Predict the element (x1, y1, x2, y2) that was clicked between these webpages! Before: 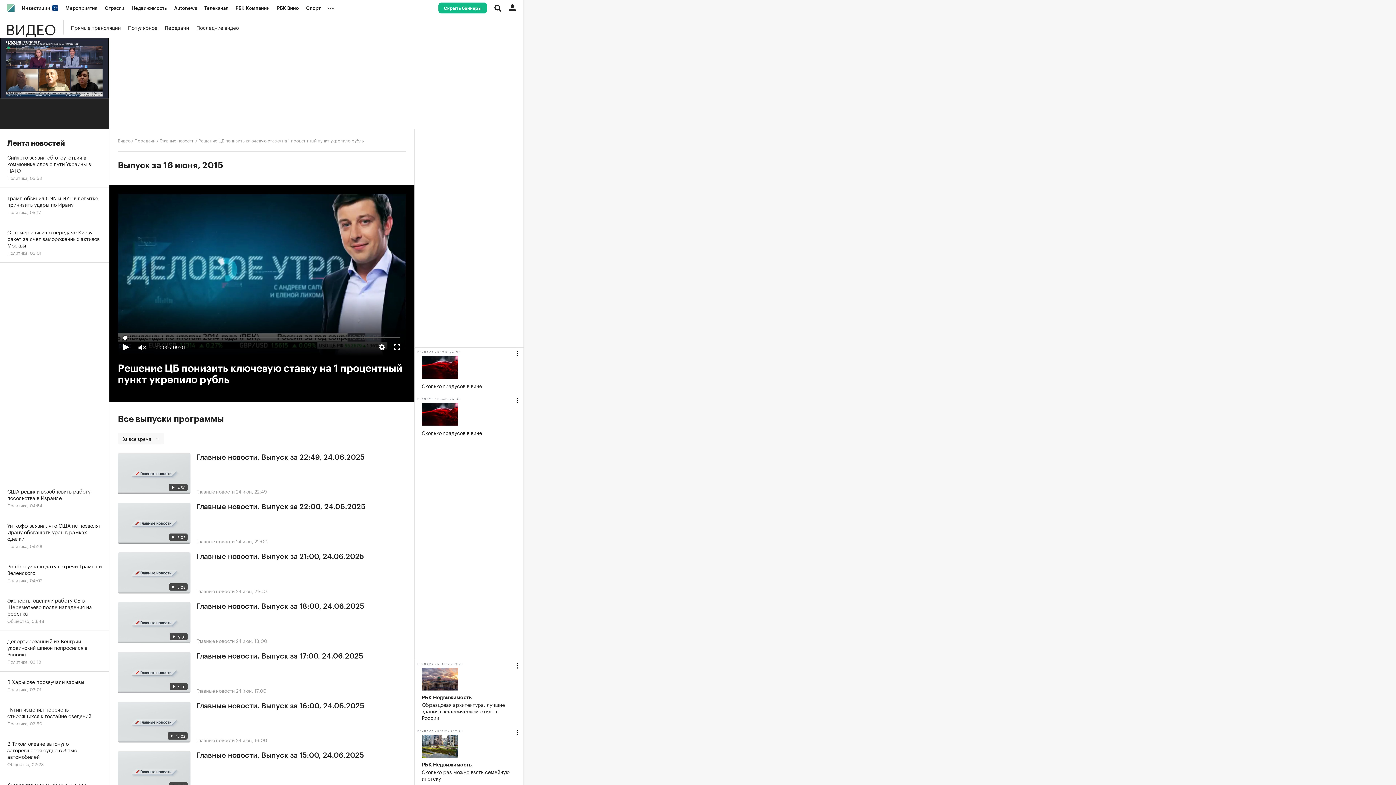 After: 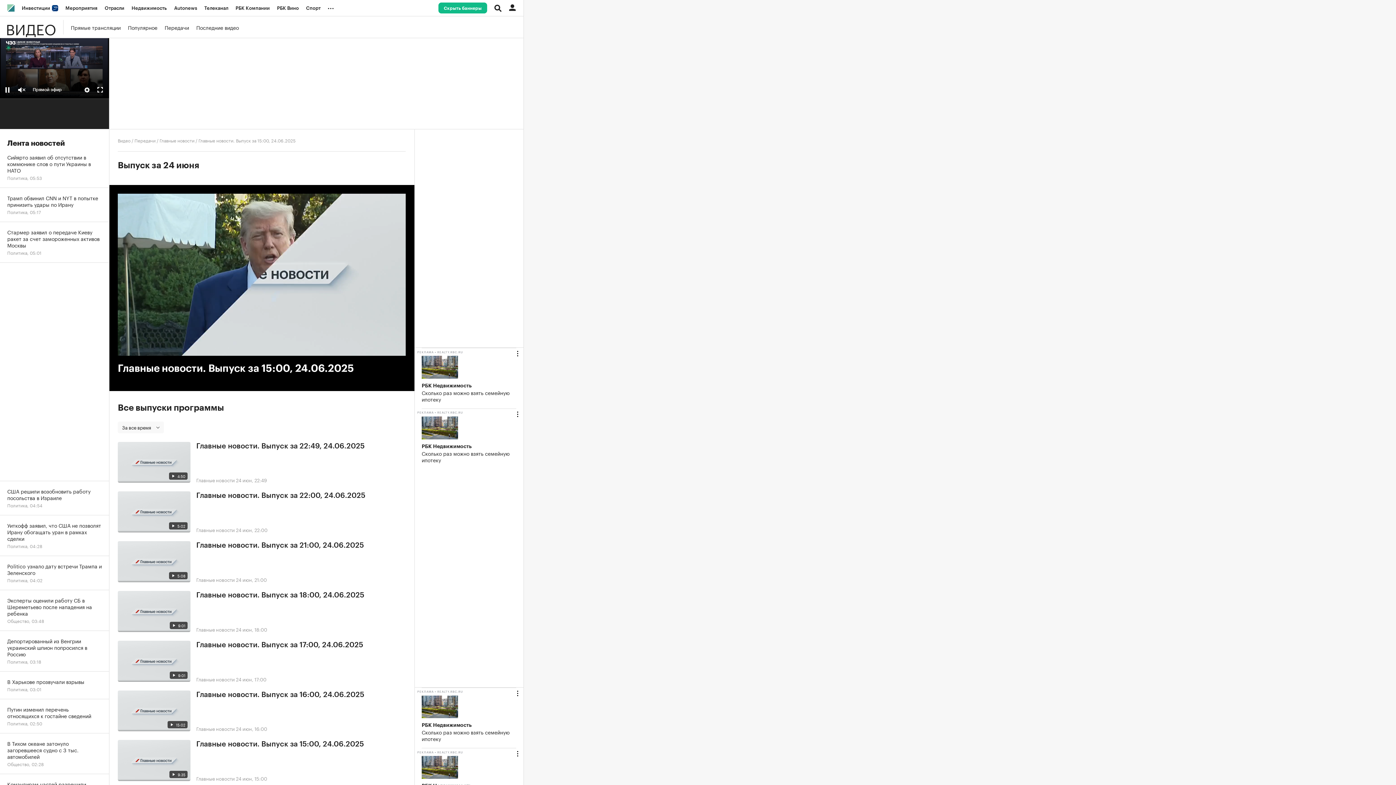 Action: bbox: (196, 751, 364, 760) label: Главные новости. Выпуск за 15:00, 24.06.2025